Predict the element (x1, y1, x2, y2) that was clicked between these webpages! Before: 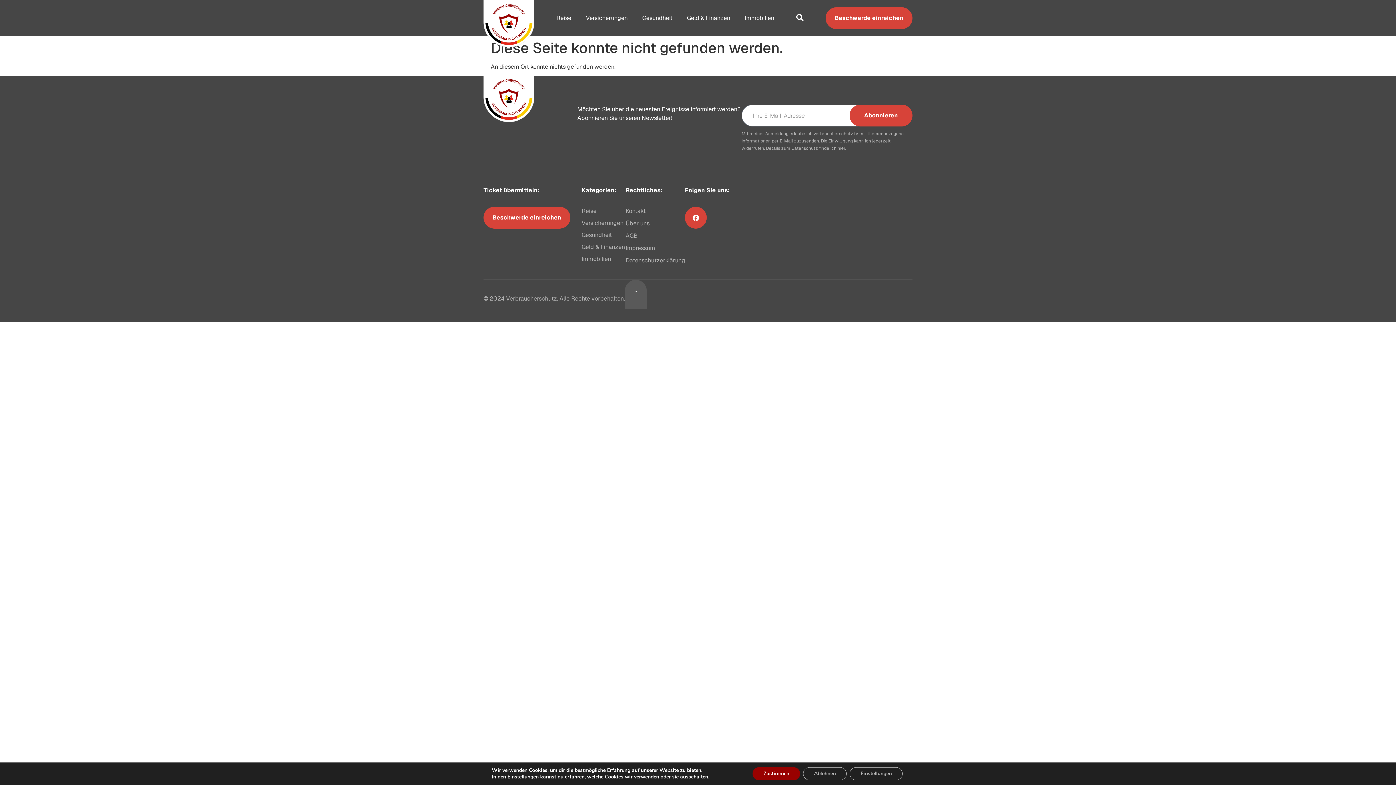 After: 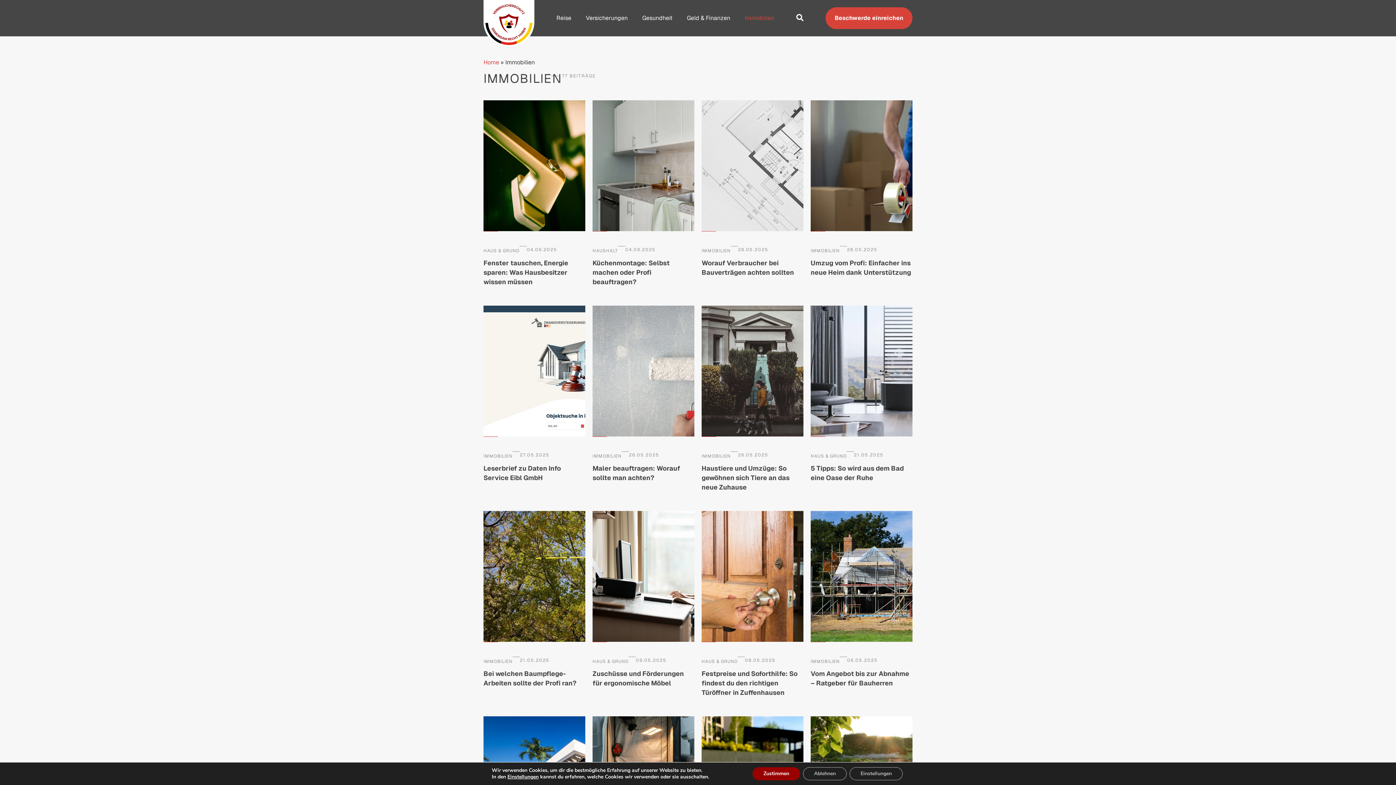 Action: label: Immobilien bbox: (744, 6, 774, 29)